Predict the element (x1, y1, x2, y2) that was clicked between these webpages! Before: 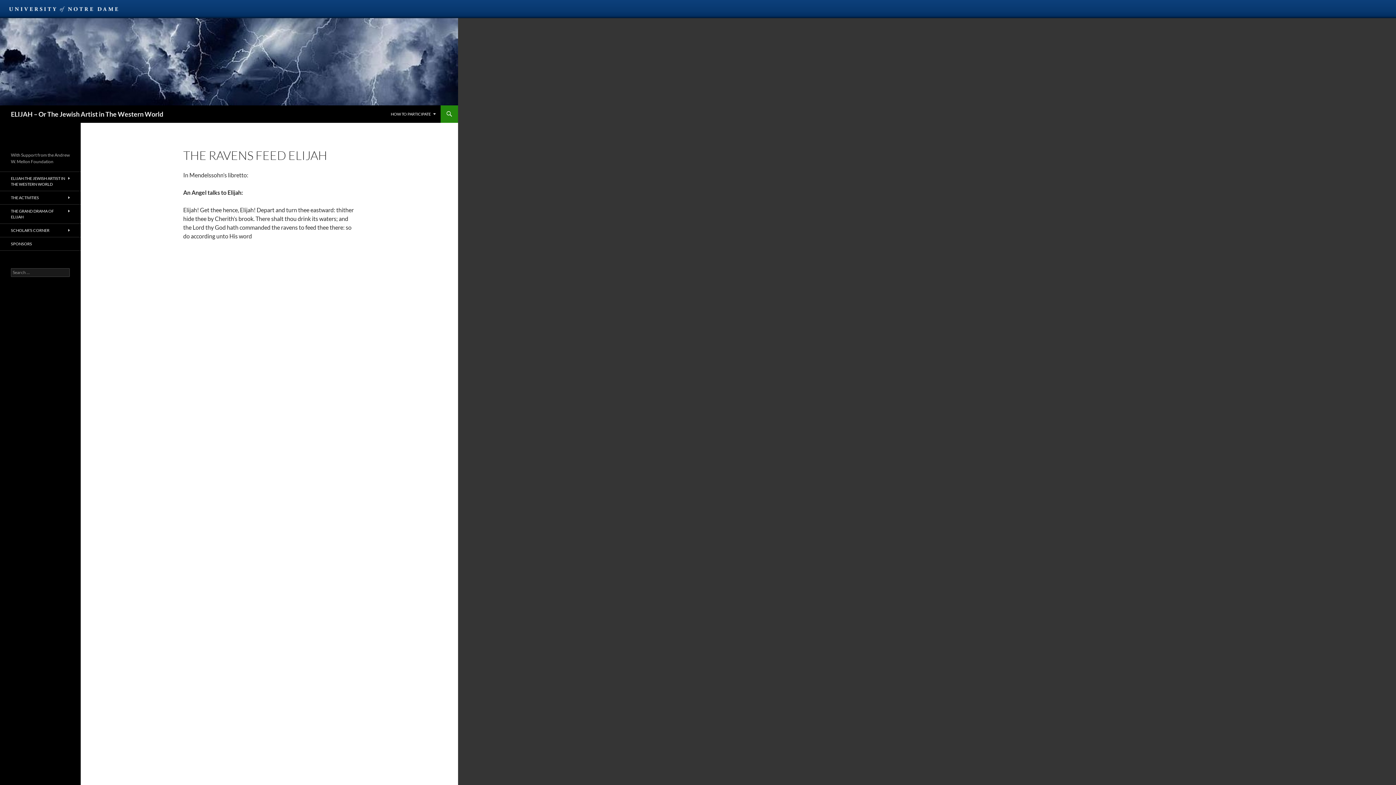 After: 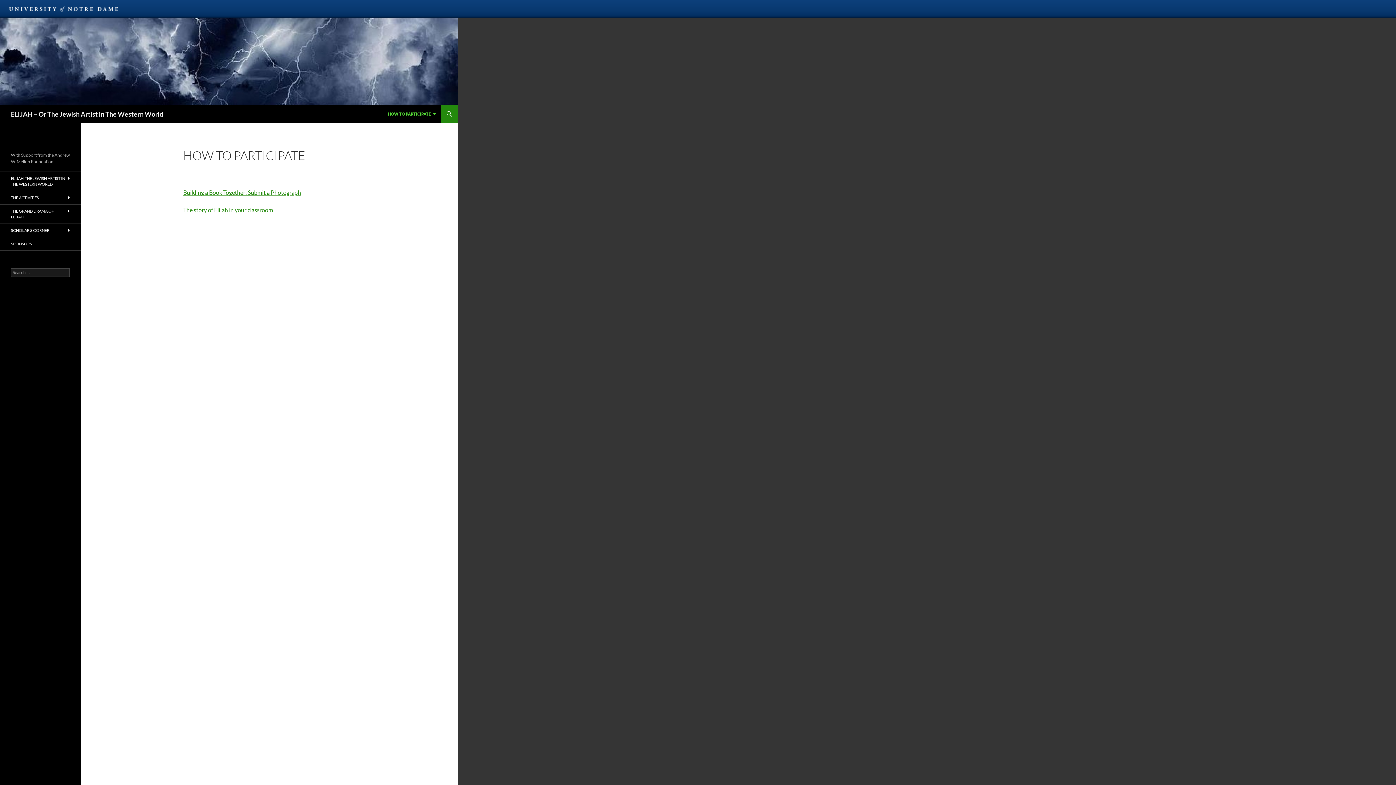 Action: bbox: (386, 105, 440, 122) label: HOW TO PARTICIPATE